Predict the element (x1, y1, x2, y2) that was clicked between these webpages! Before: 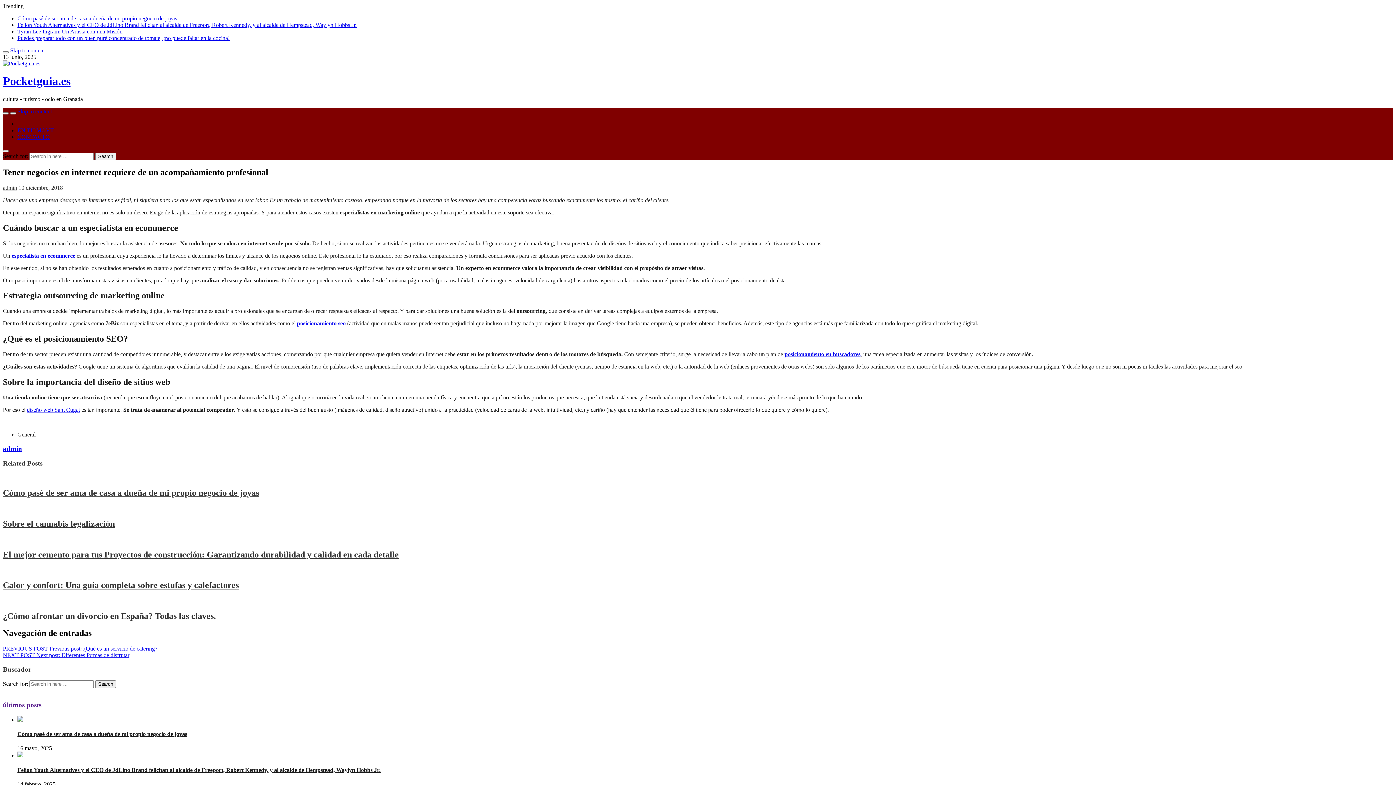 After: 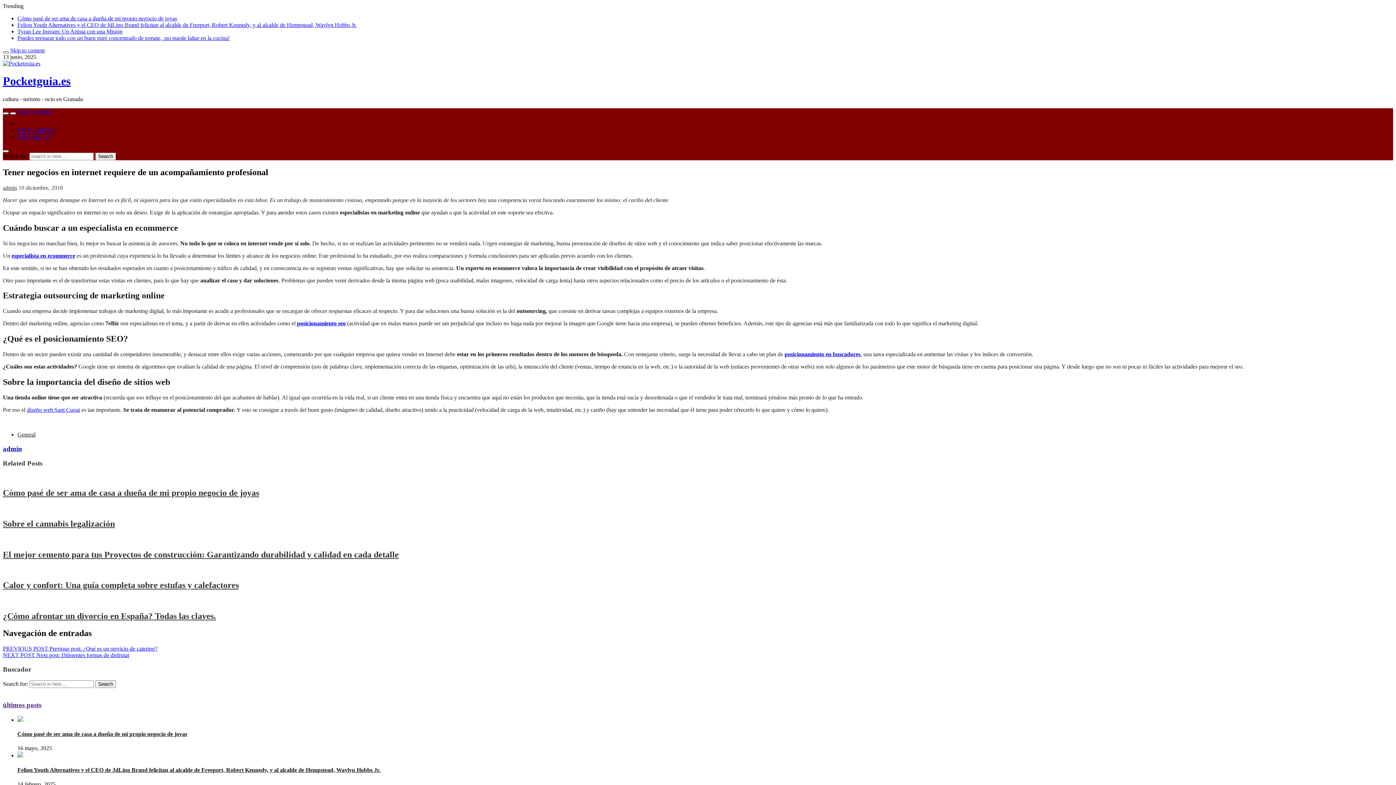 Action: bbox: (2, 51, 8, 53)